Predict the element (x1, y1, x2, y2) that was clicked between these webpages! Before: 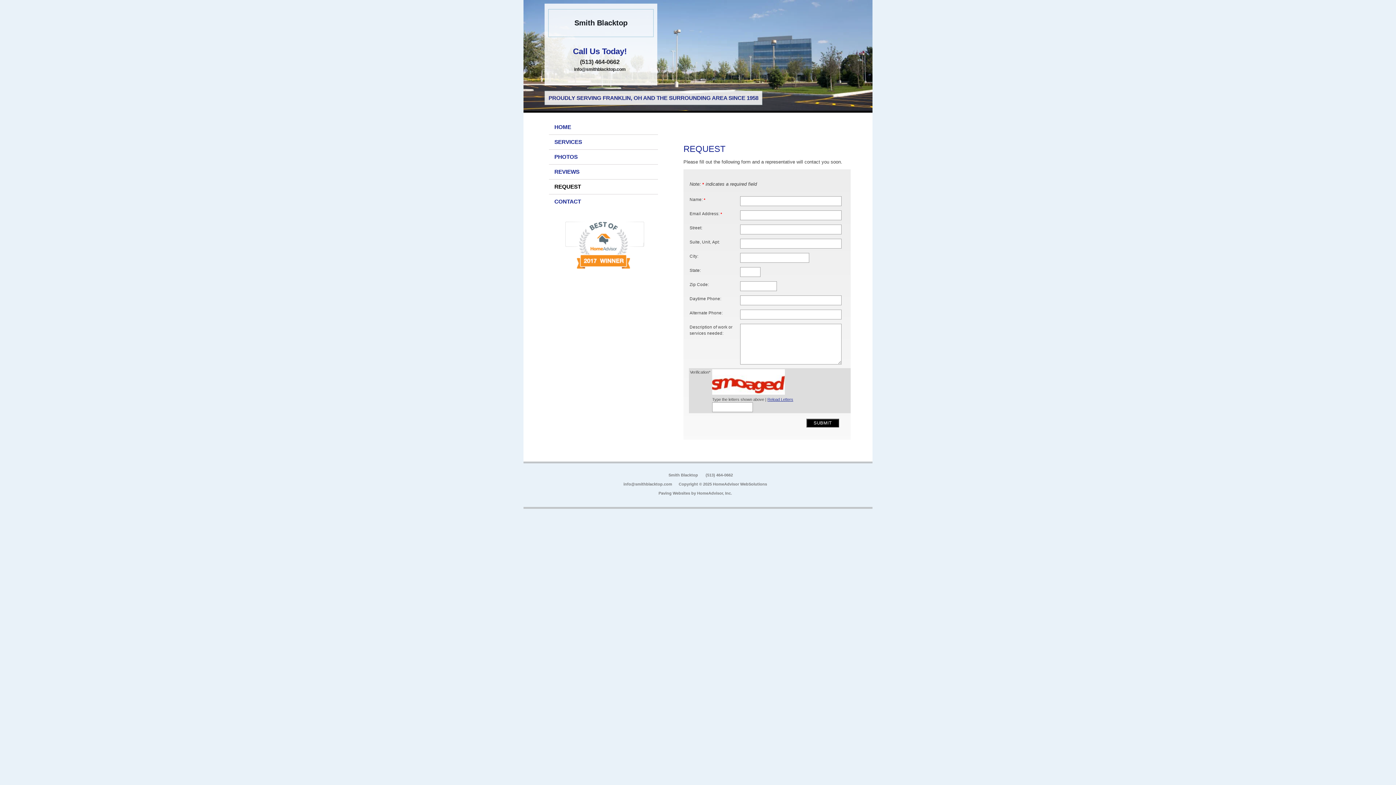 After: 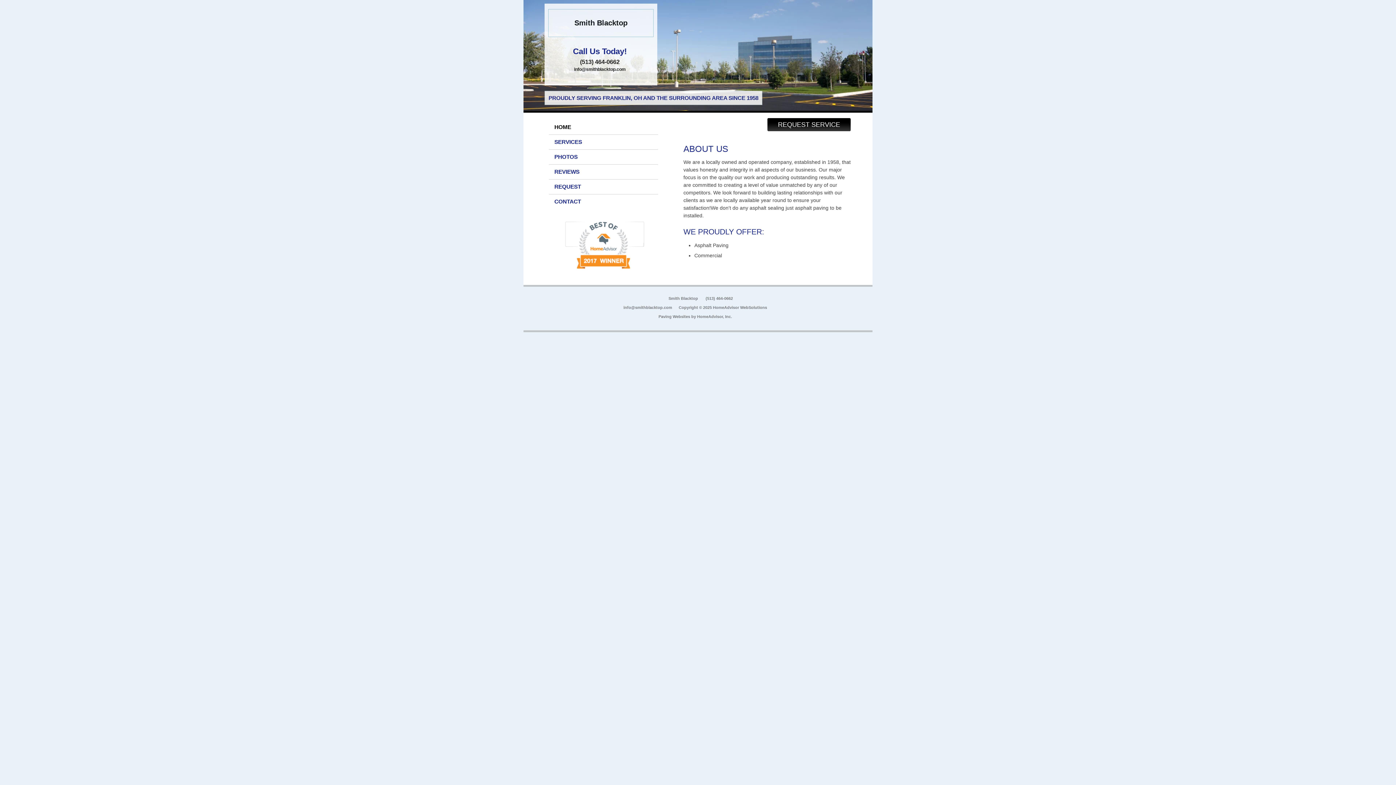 Action: label: Smith Blacktop bbox: (544, 9, 657, 37)